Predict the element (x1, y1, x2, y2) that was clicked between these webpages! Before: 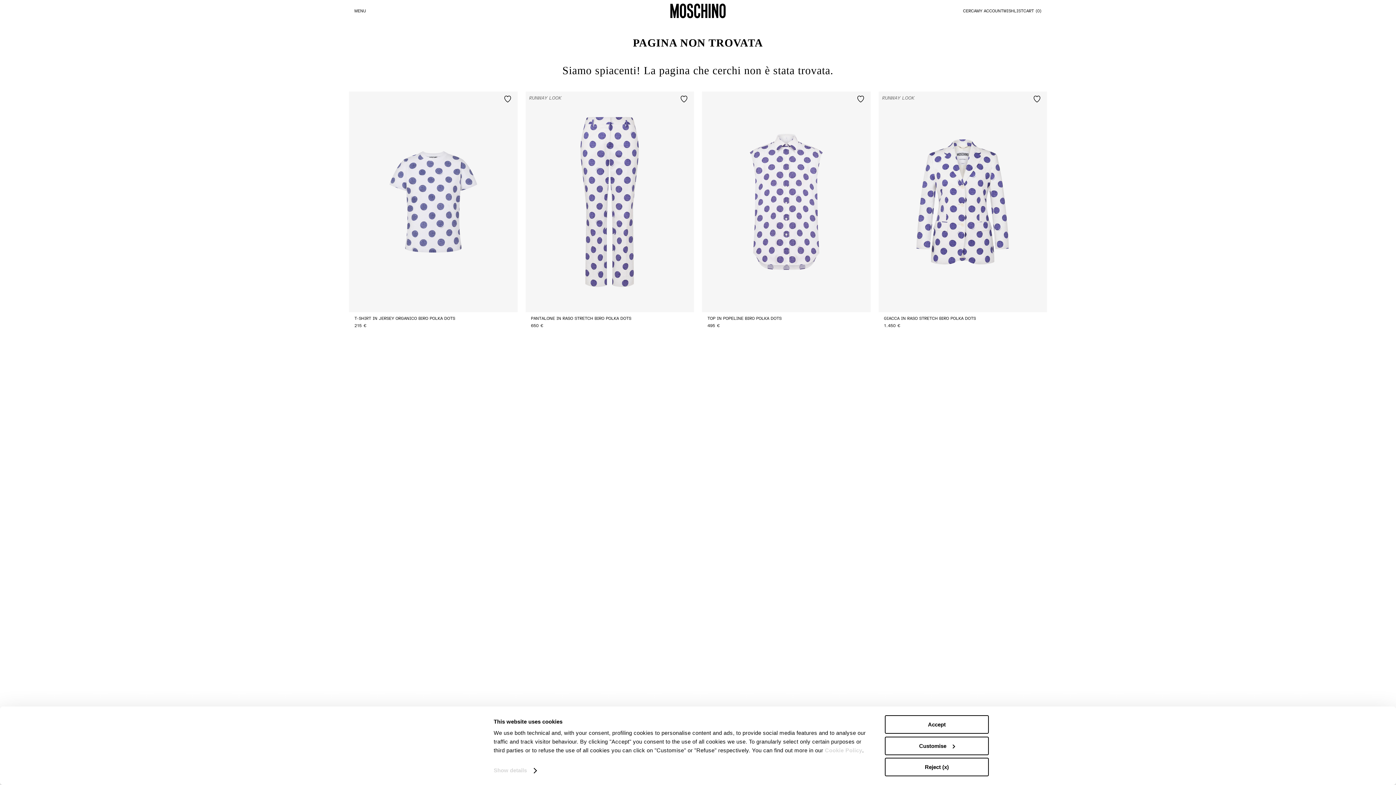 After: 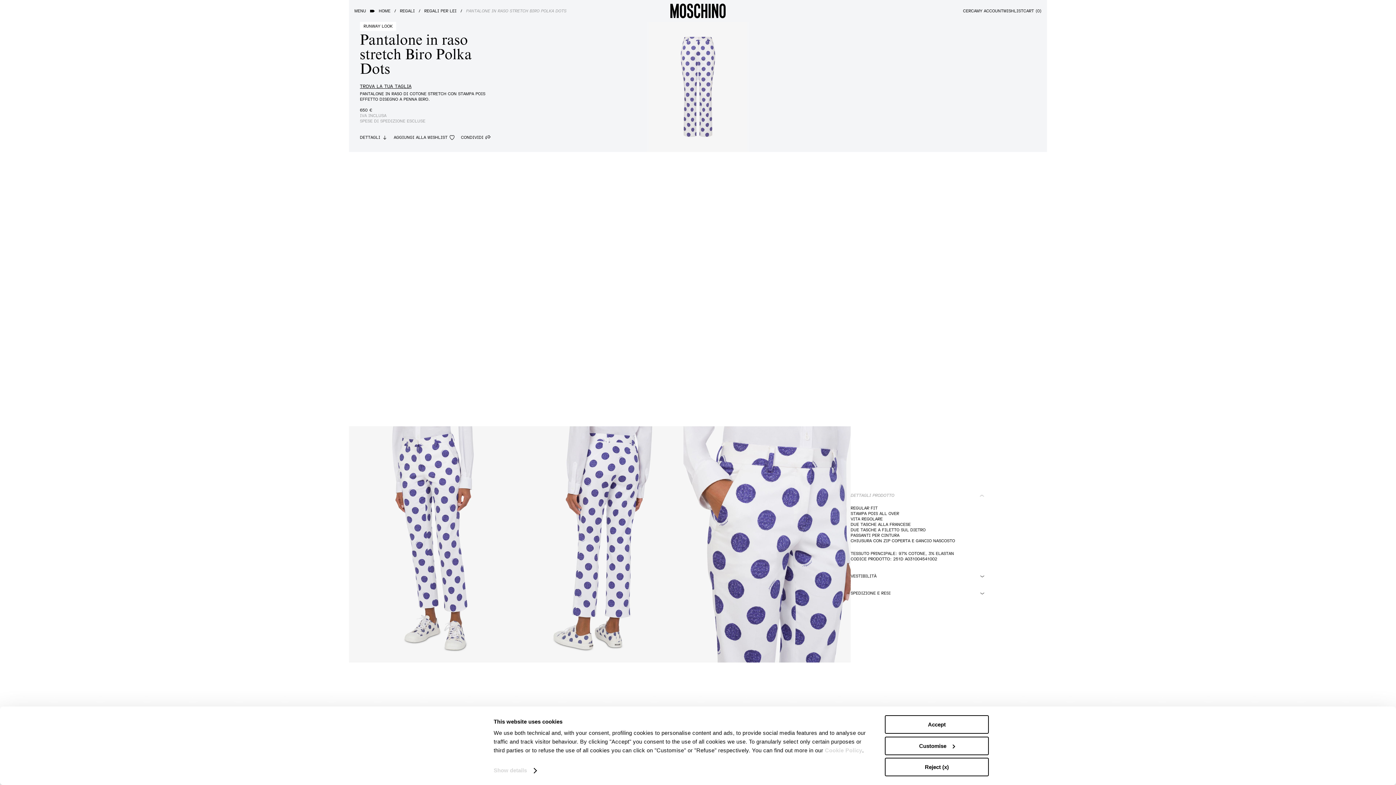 Action: bbox: (878, 91, 1047, 312) label: RUNWAY LOOK